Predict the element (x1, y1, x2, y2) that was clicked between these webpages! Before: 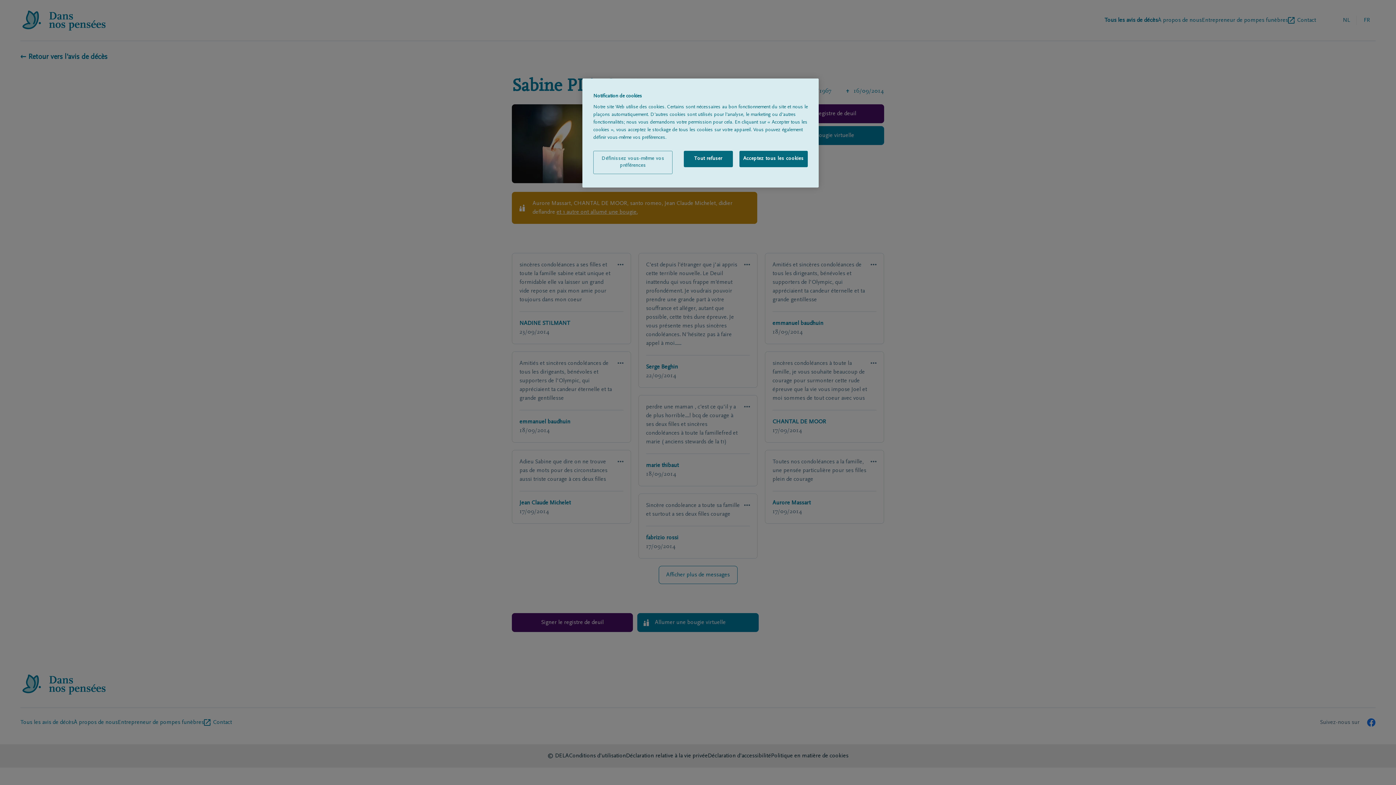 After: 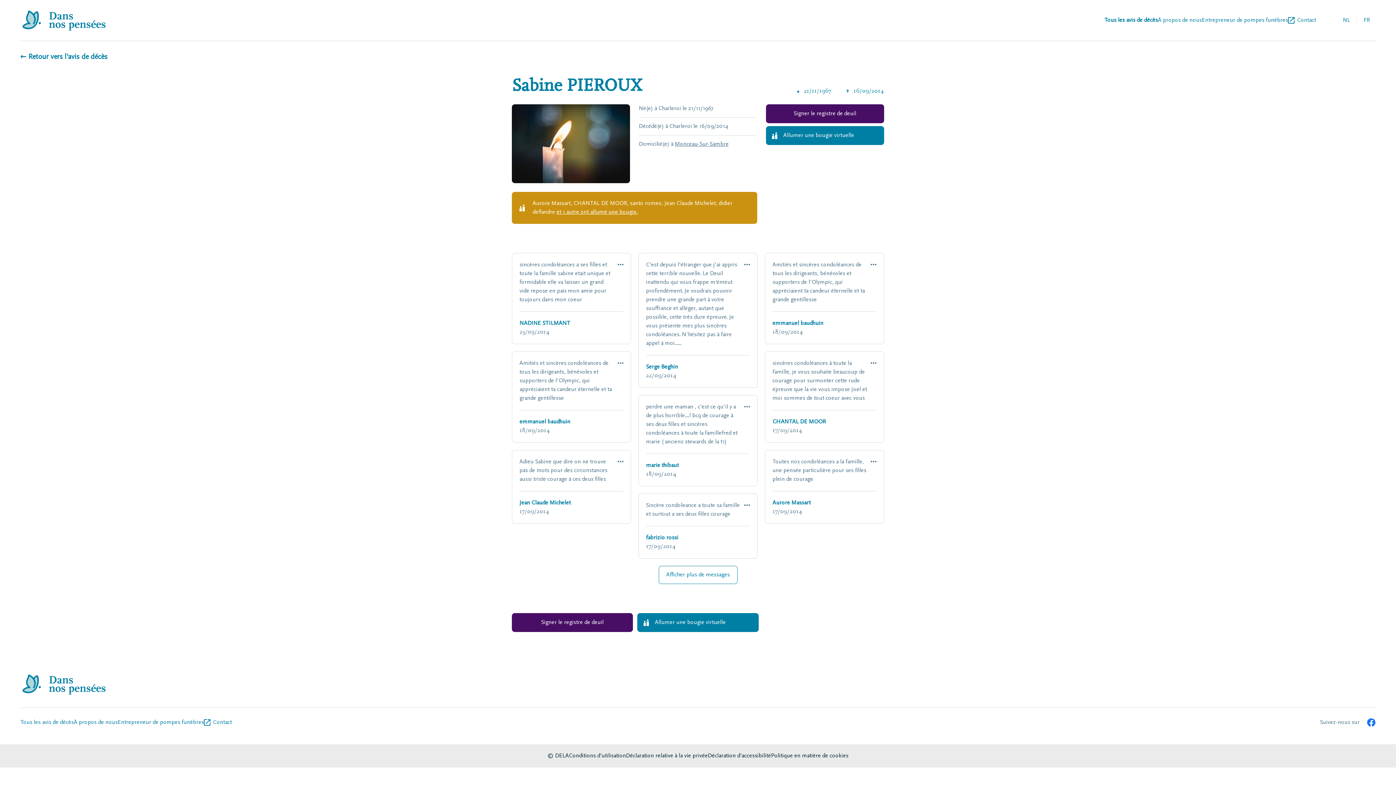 Action: bbox: (683, 150, 732, 167) label: Tout refuser